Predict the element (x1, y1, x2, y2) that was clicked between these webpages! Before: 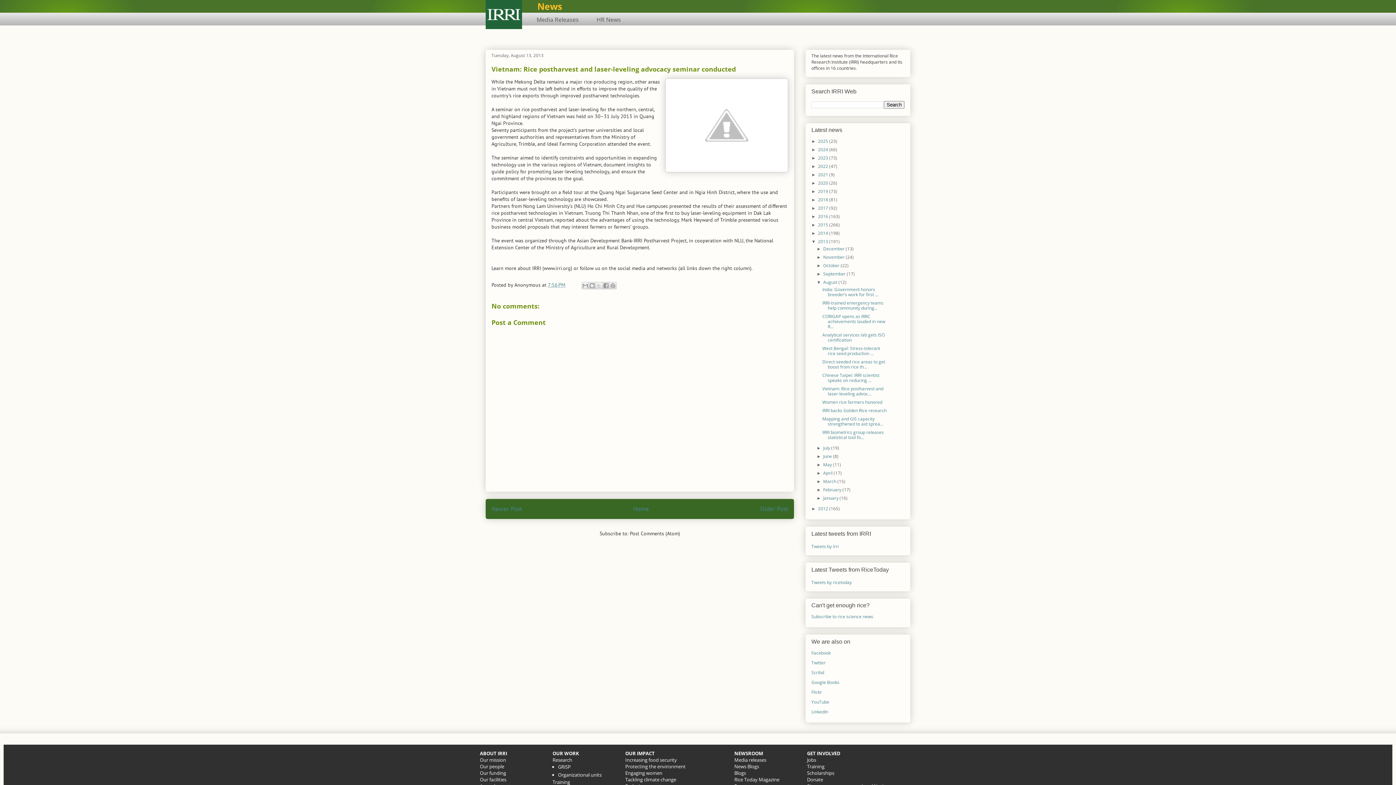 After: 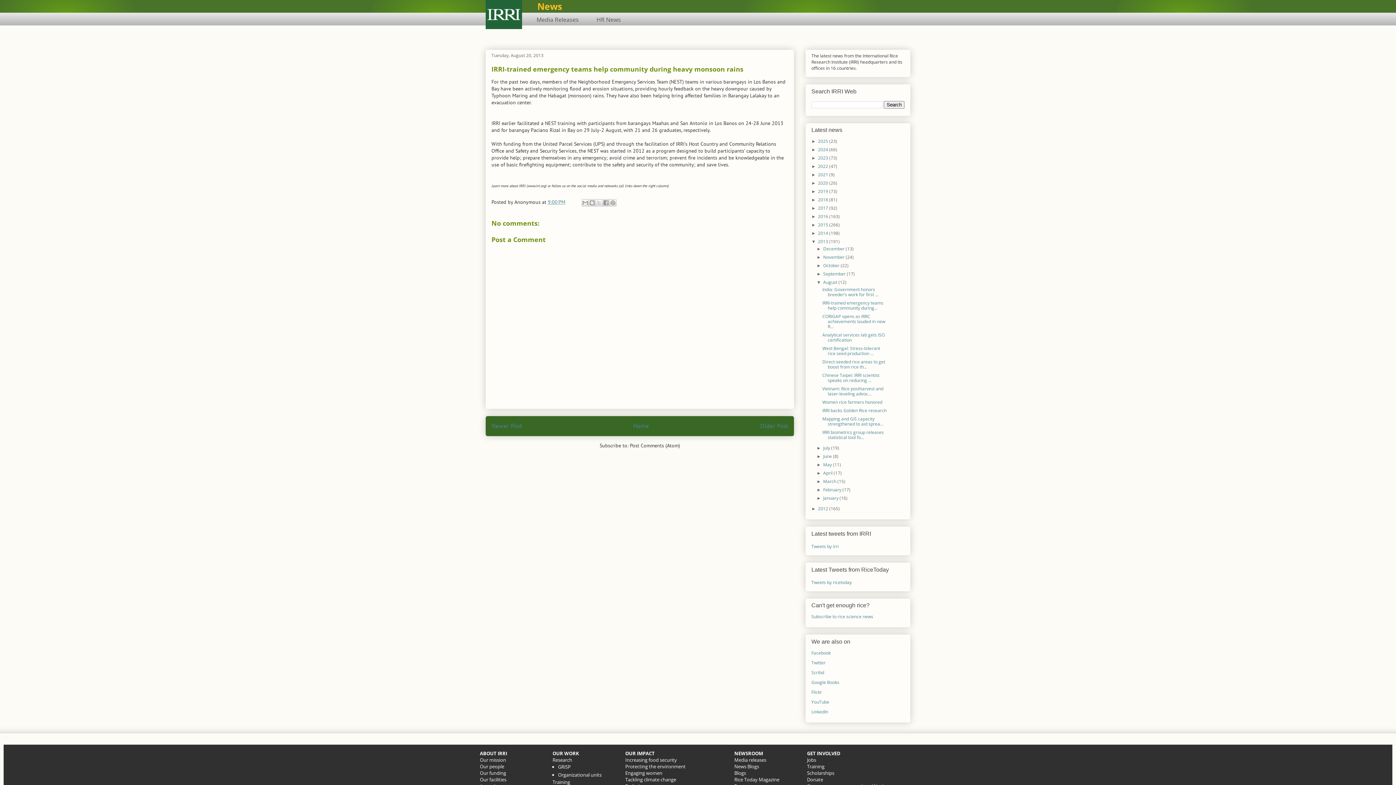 Action: label: IRRI-trained emergency teams help community during... bbox: (822, 300, 883, 311)